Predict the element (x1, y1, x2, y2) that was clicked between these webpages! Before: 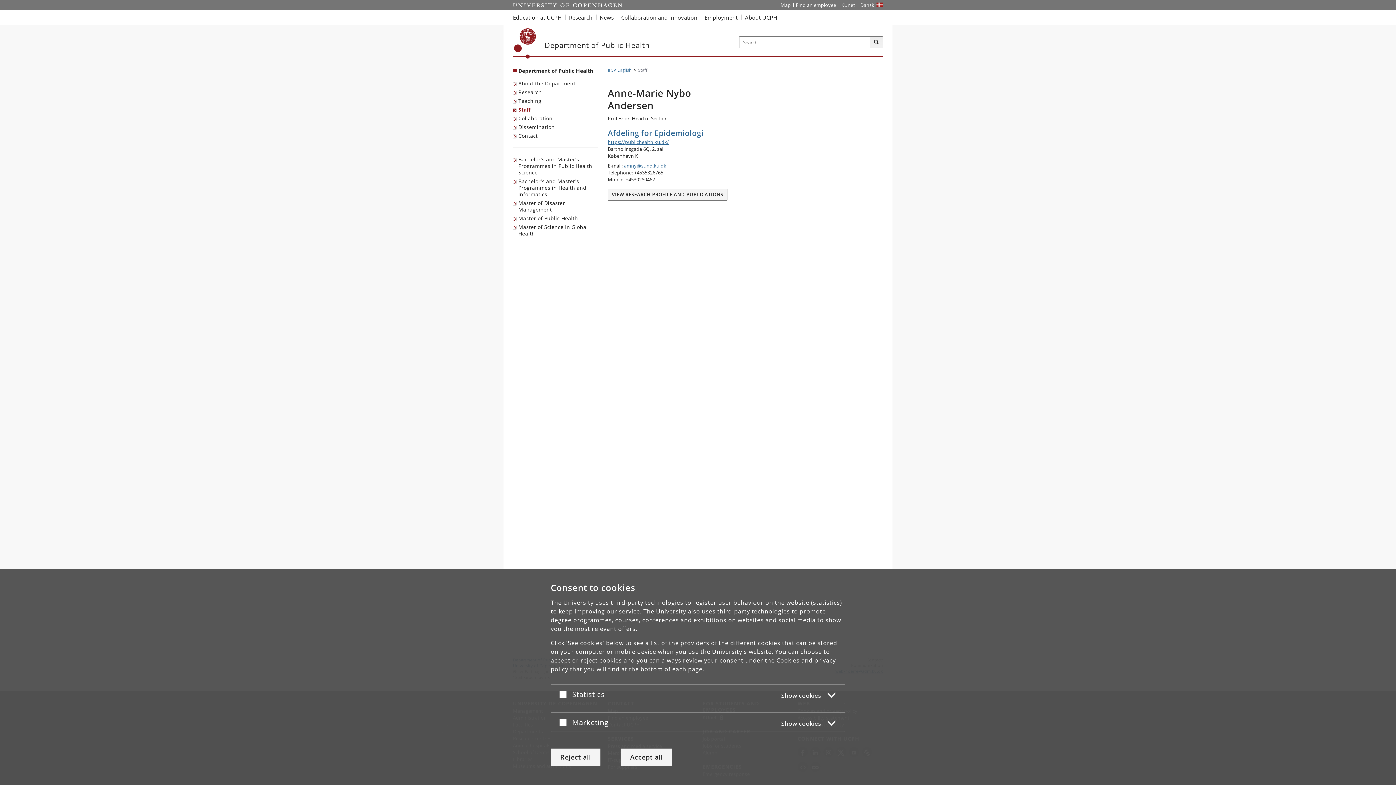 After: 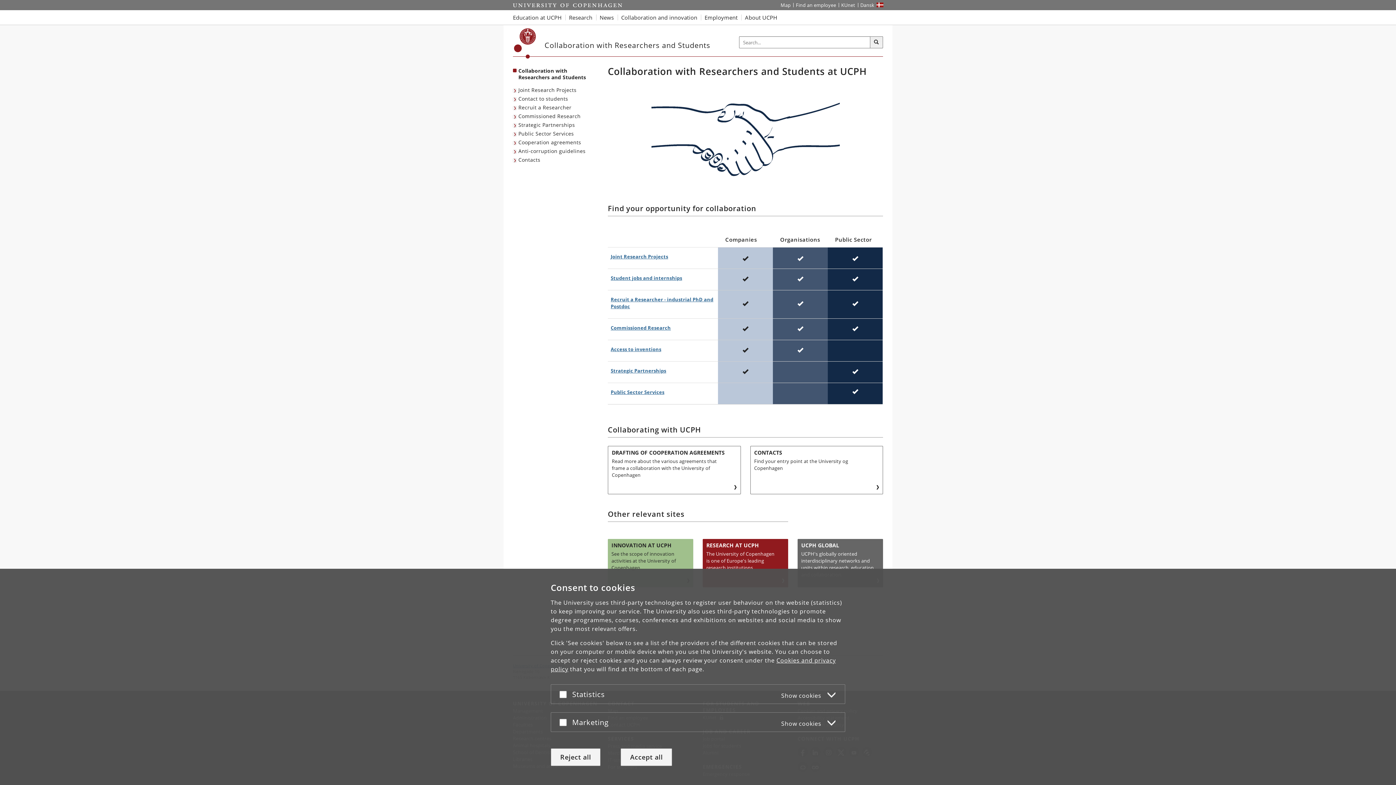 Action: bbox: (617, 10, 701, 24) label: Collaboration and innovation with UCPH